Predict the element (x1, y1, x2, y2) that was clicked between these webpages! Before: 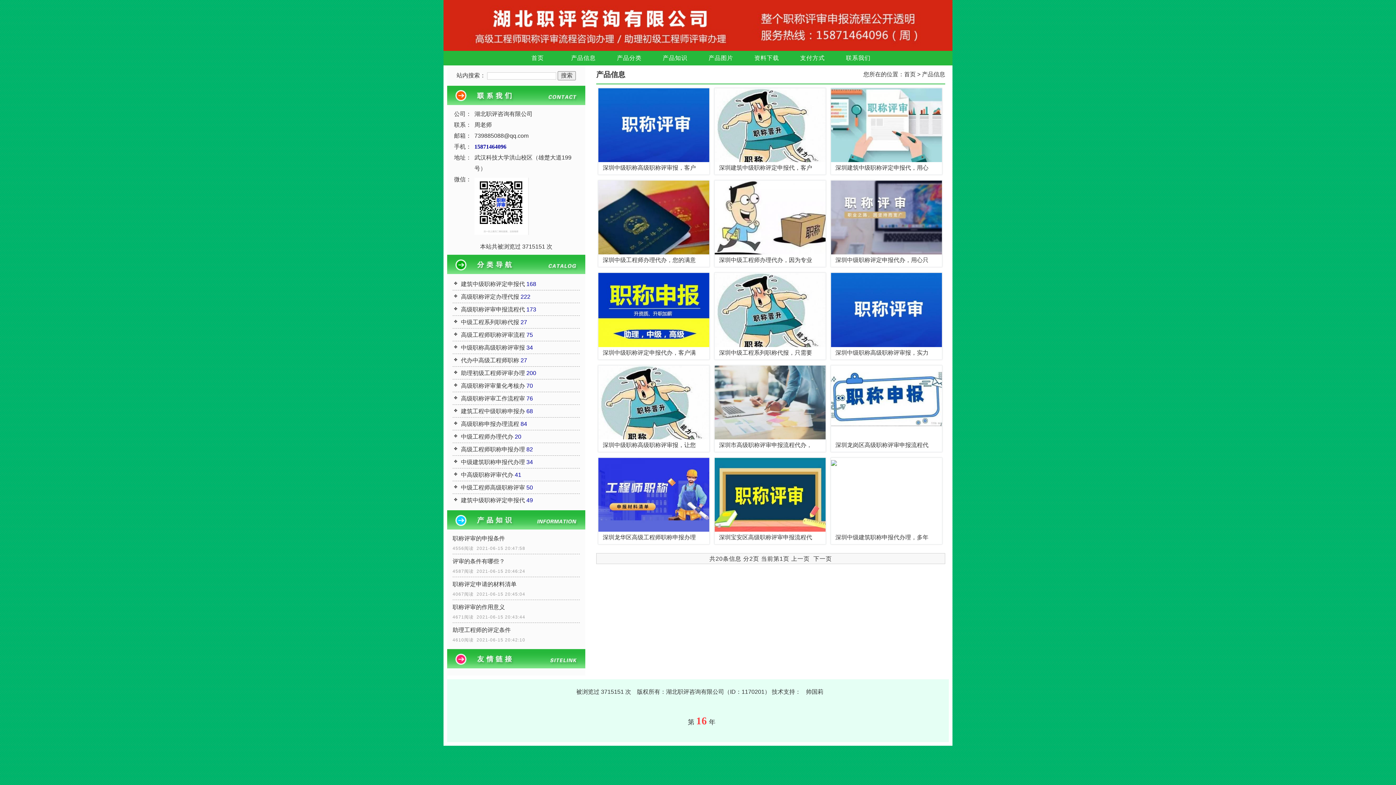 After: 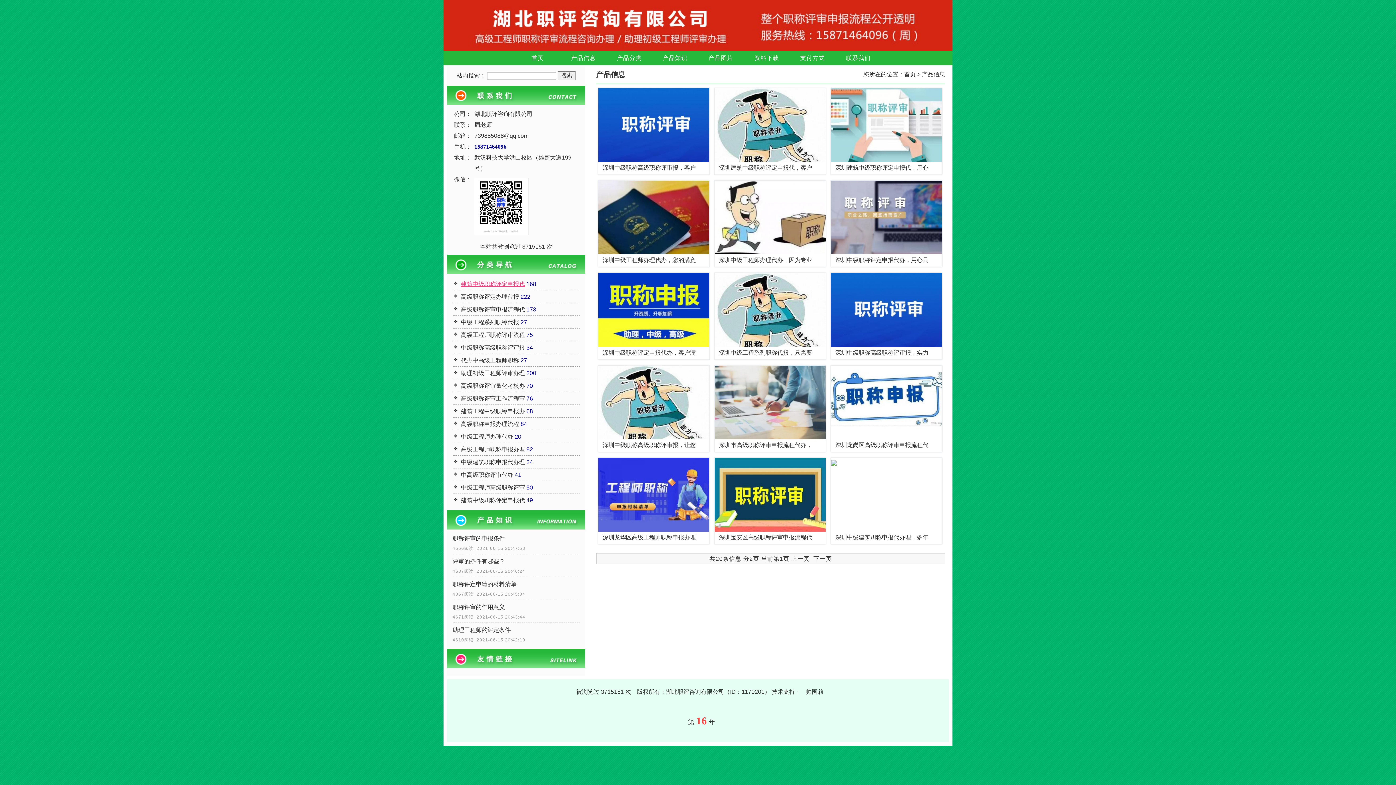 Action: label: 建筑中级职称评定申报代 bbox: (461, 280, 525, 287)